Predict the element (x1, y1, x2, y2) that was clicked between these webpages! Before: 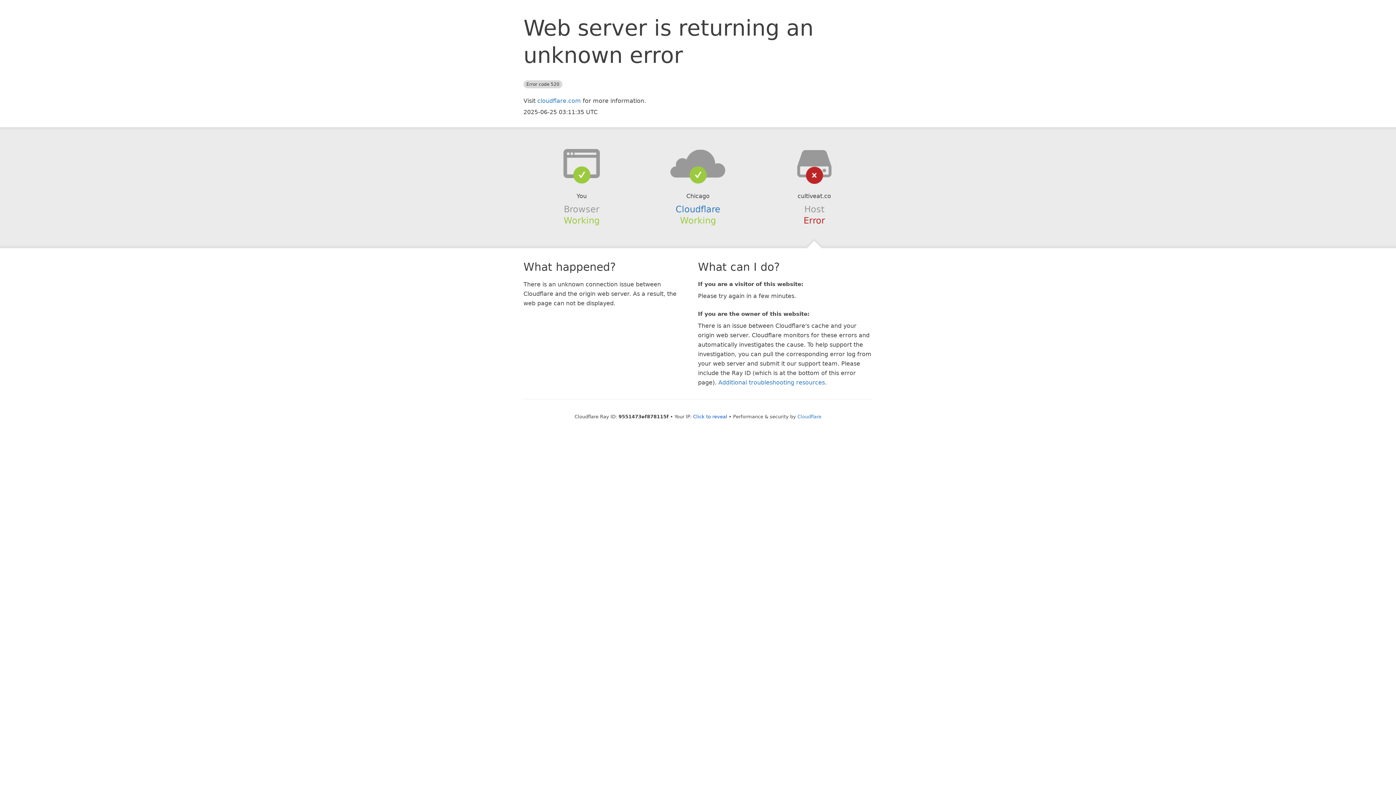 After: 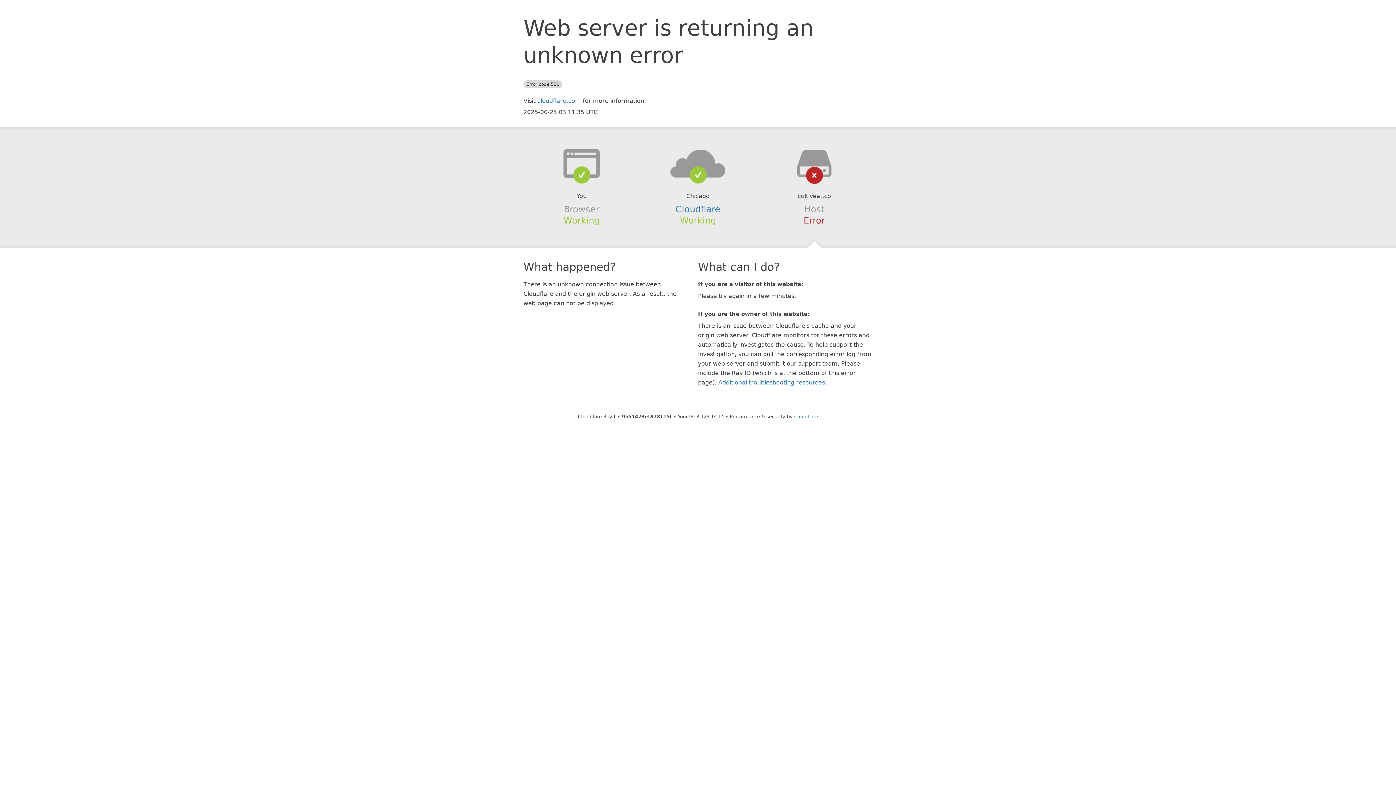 Action: bbox: (693, 414, 727, 419) label: Click to reveal